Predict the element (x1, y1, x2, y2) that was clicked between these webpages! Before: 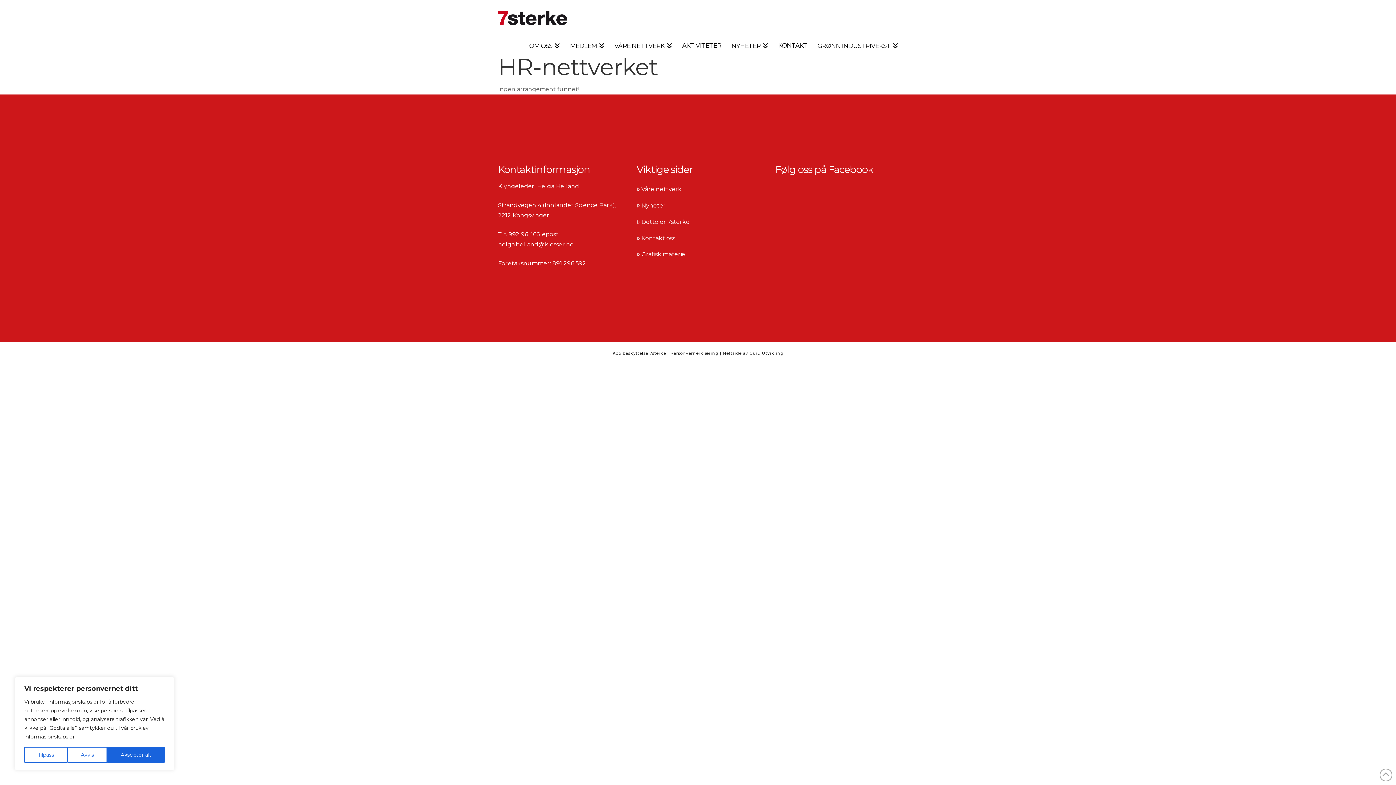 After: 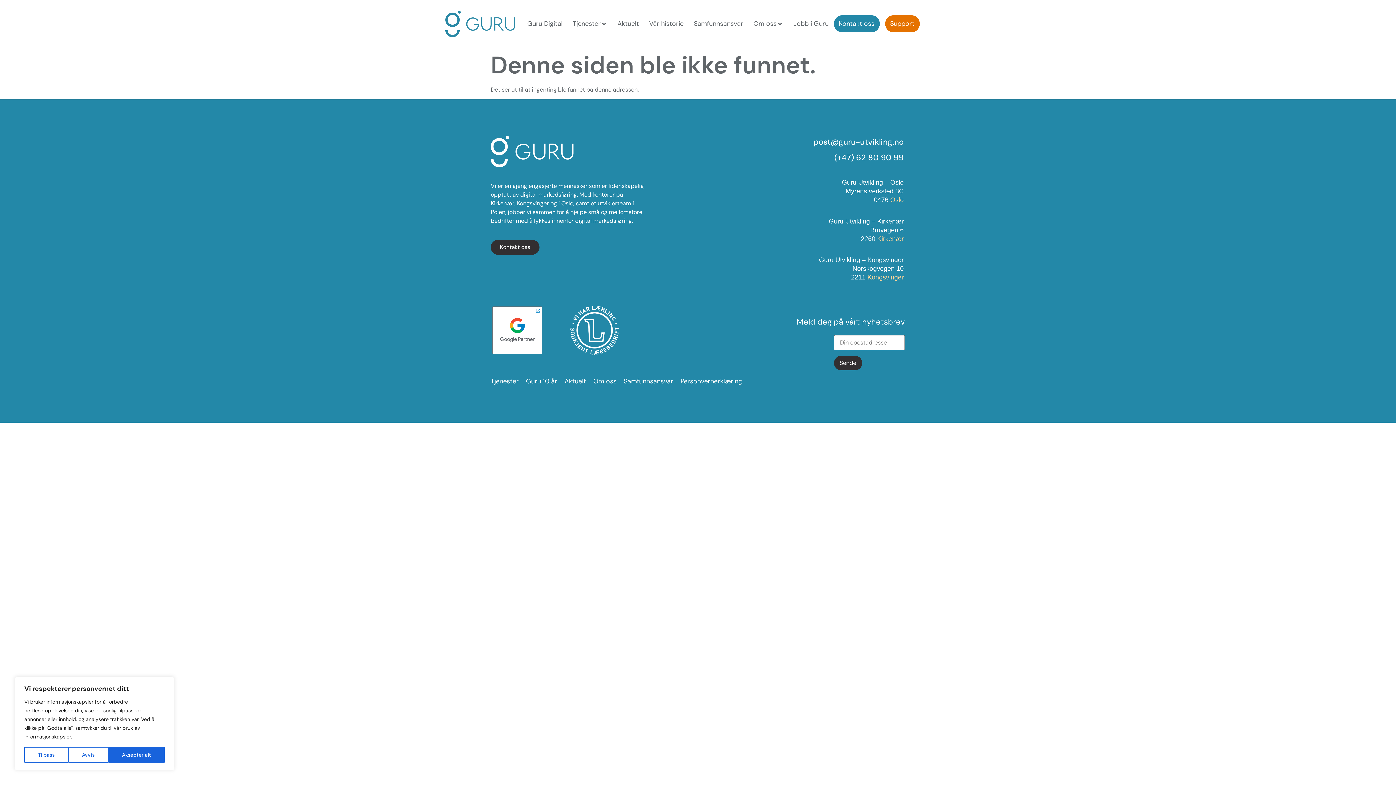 Action: label: Nettside bbox: (722, 351, 741, 356)